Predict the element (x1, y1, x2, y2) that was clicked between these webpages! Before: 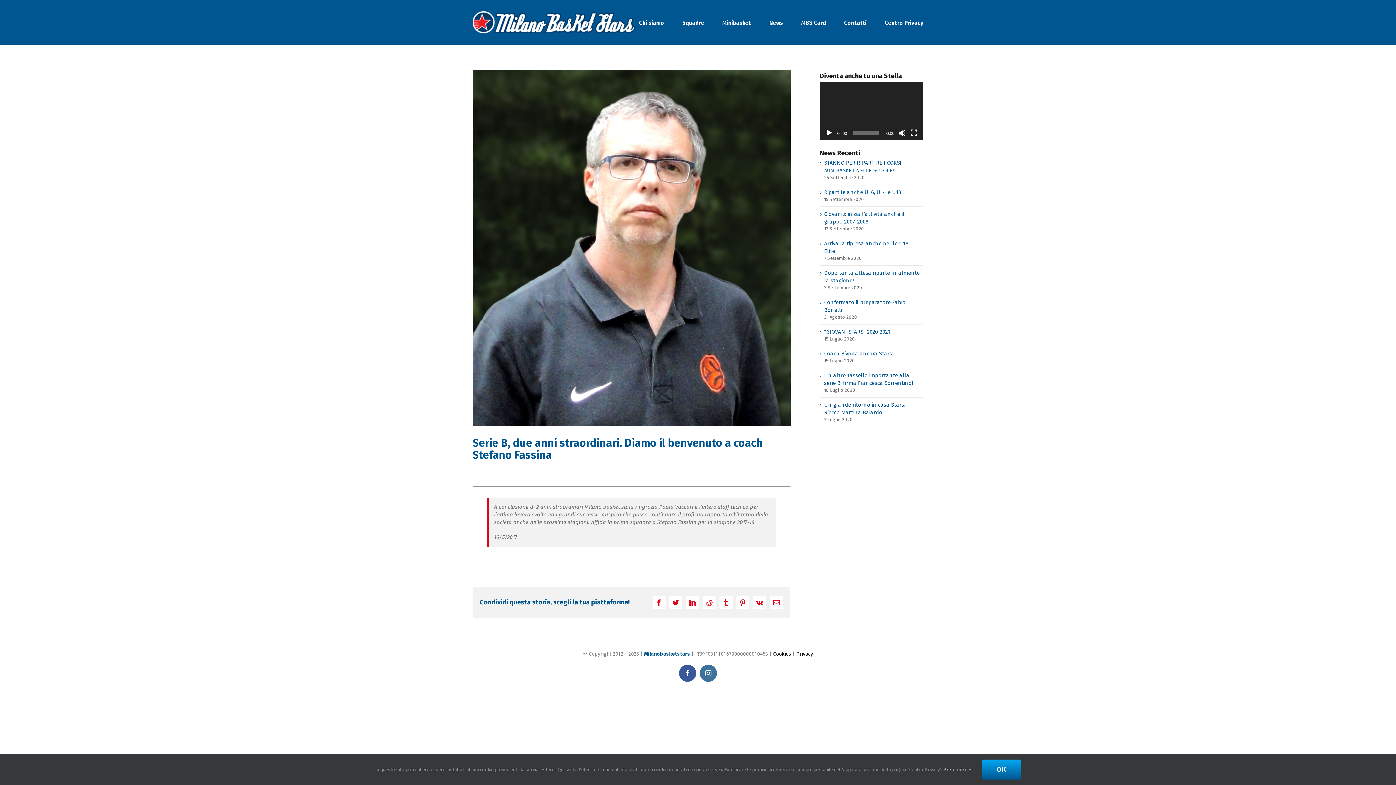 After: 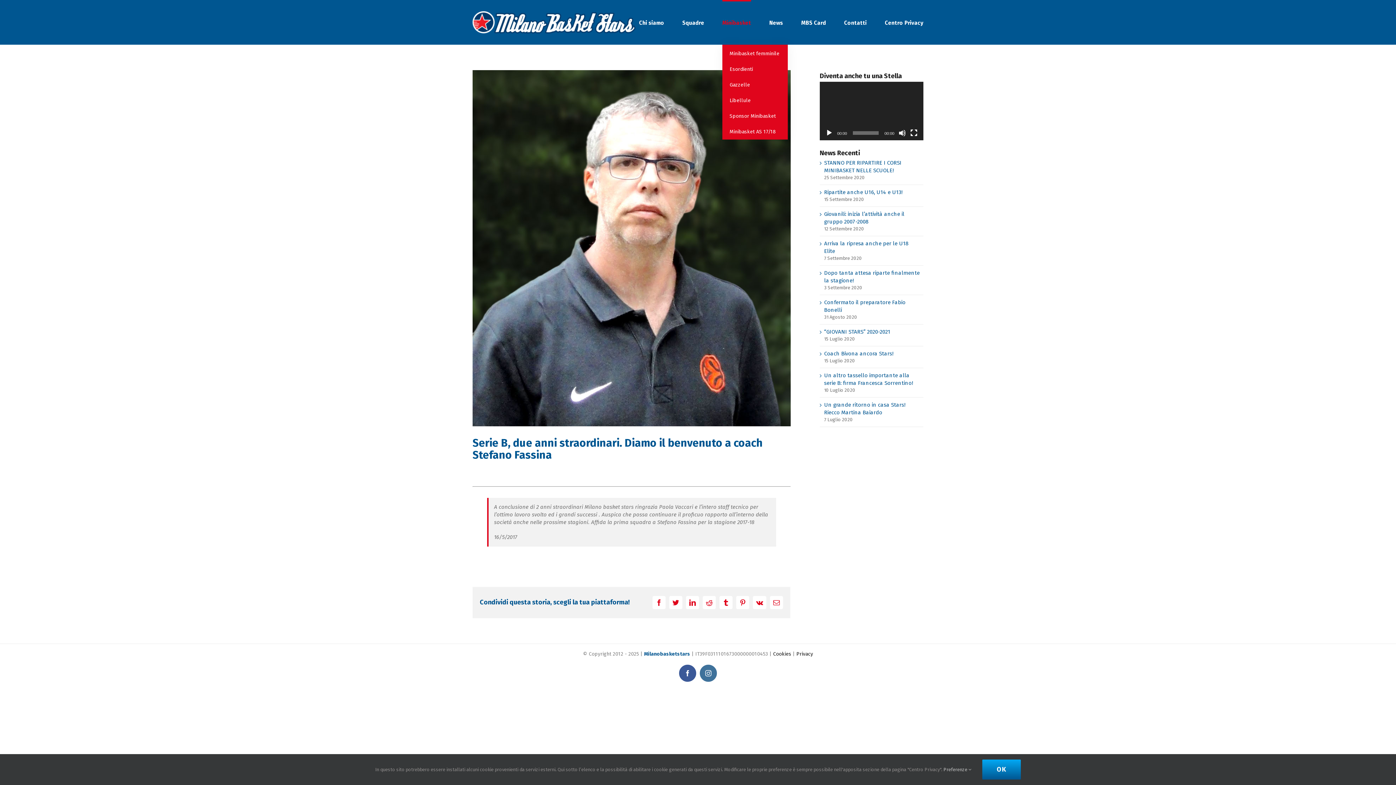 Action: label: Minibasket bbox: (722, 0, 751, 44)